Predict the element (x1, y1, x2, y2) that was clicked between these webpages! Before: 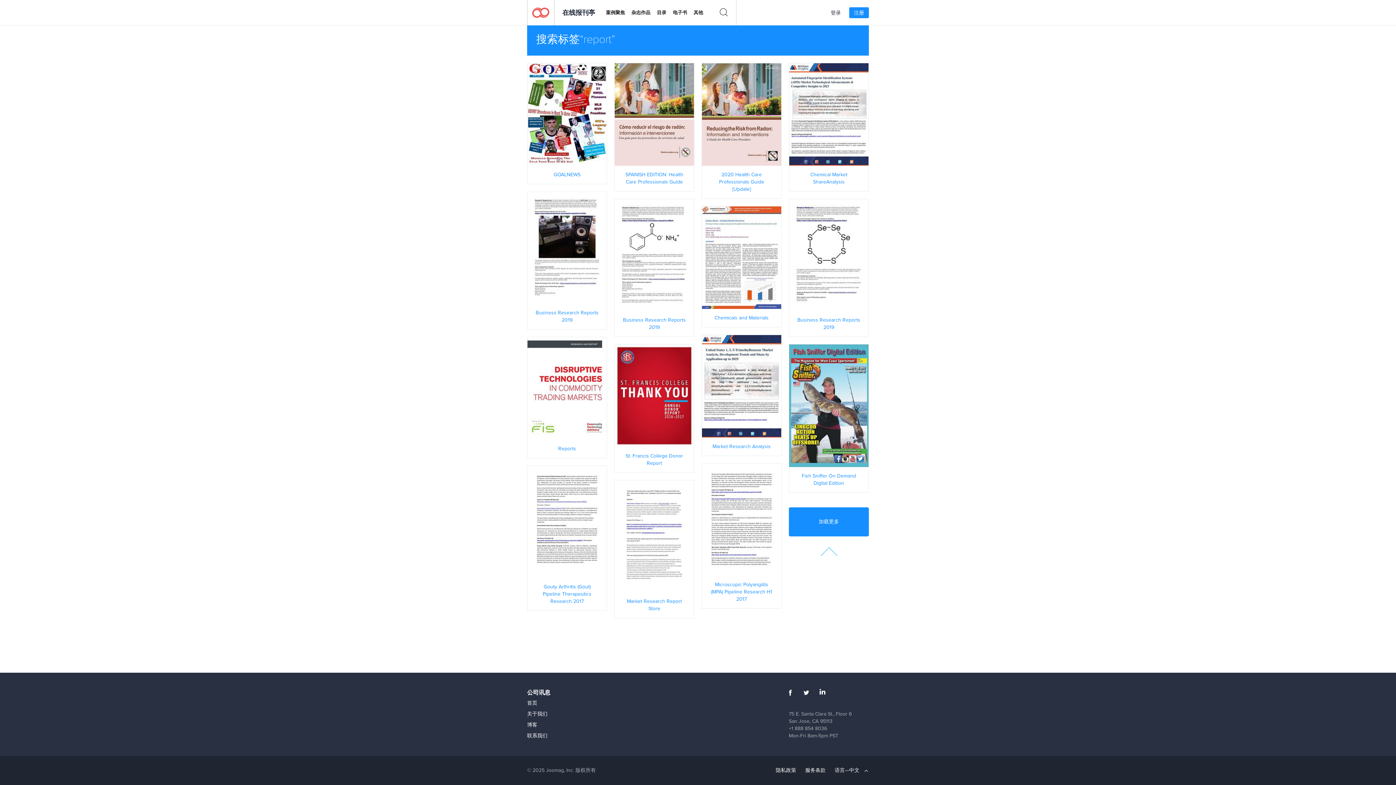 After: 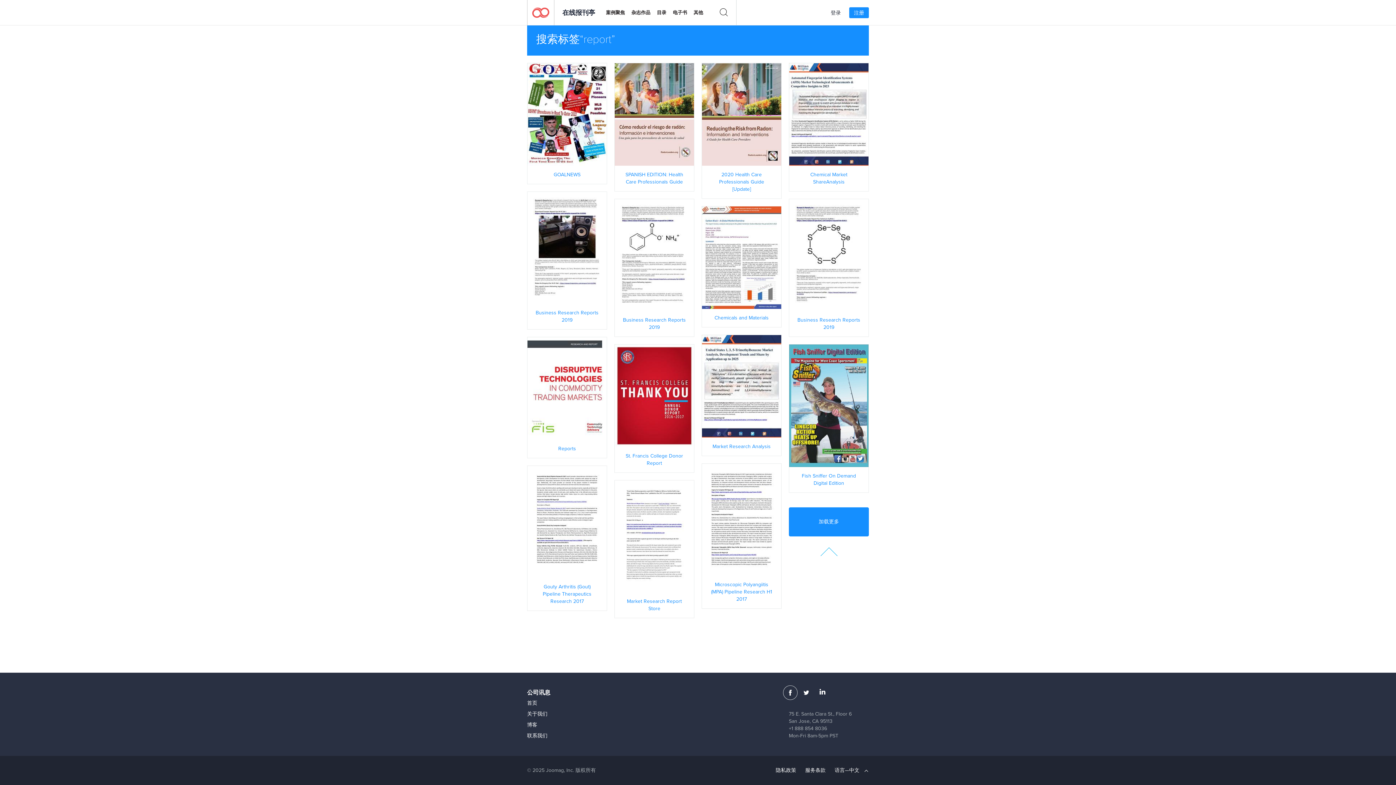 Action: bbox: (783, 685, 797, 700)